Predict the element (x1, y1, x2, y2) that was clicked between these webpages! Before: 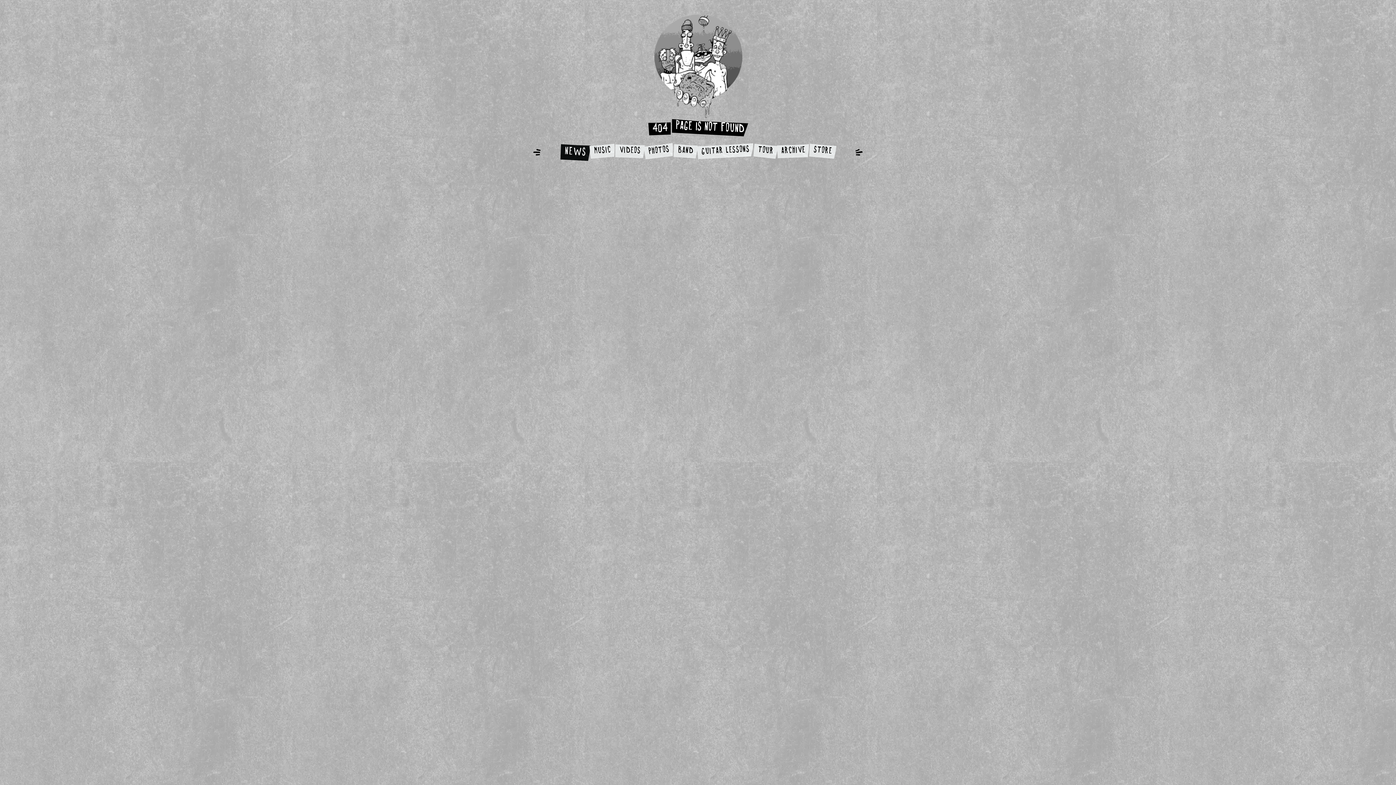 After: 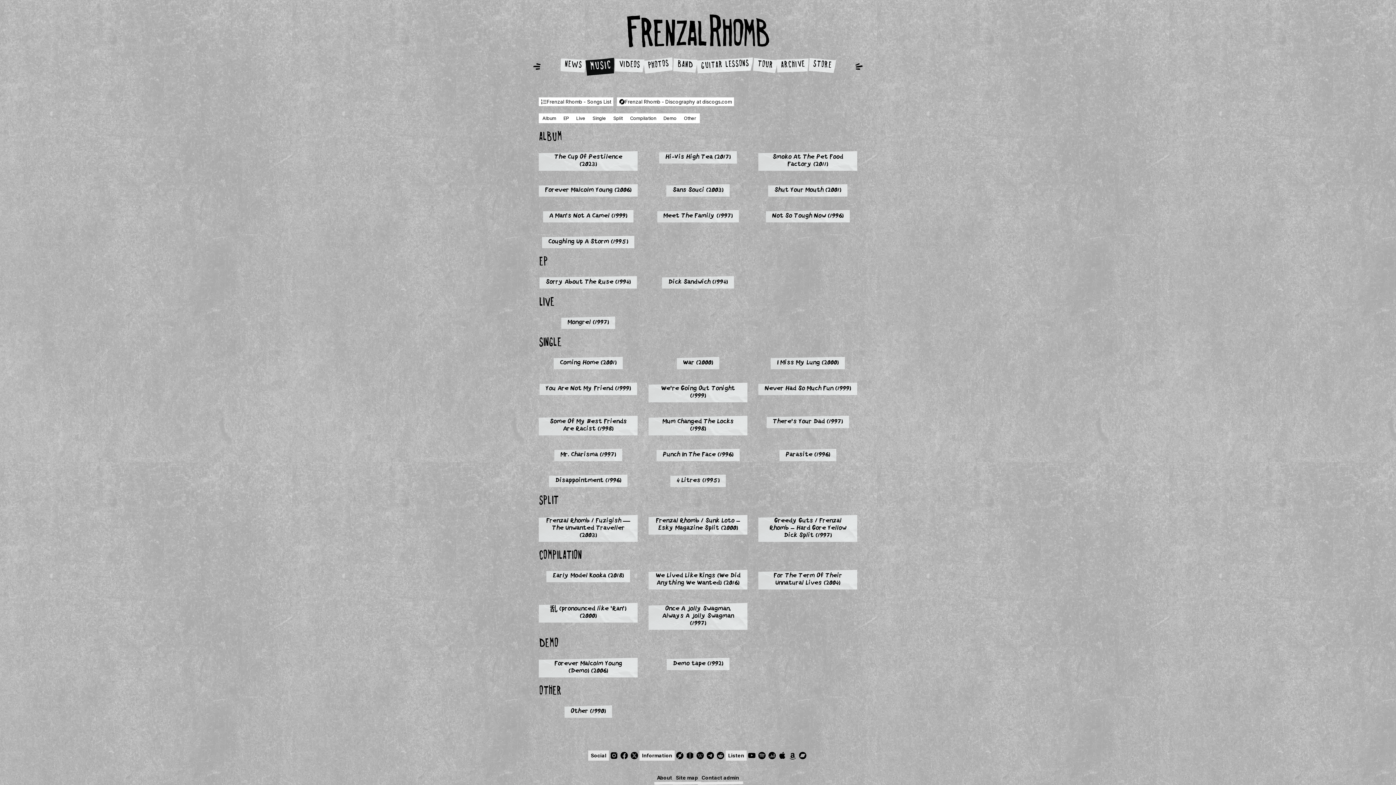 Action: bbox: (589, 143, 615, 158) label: MUSIC